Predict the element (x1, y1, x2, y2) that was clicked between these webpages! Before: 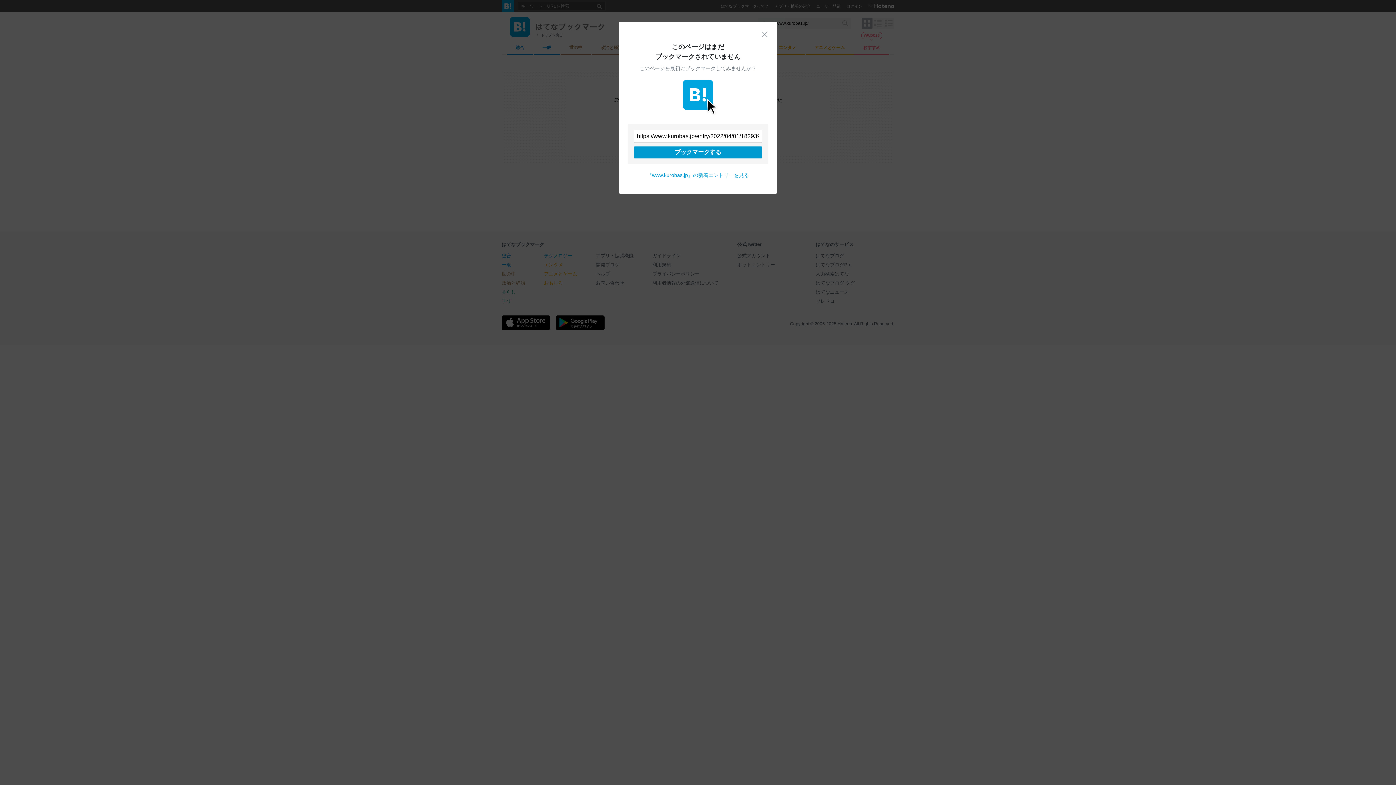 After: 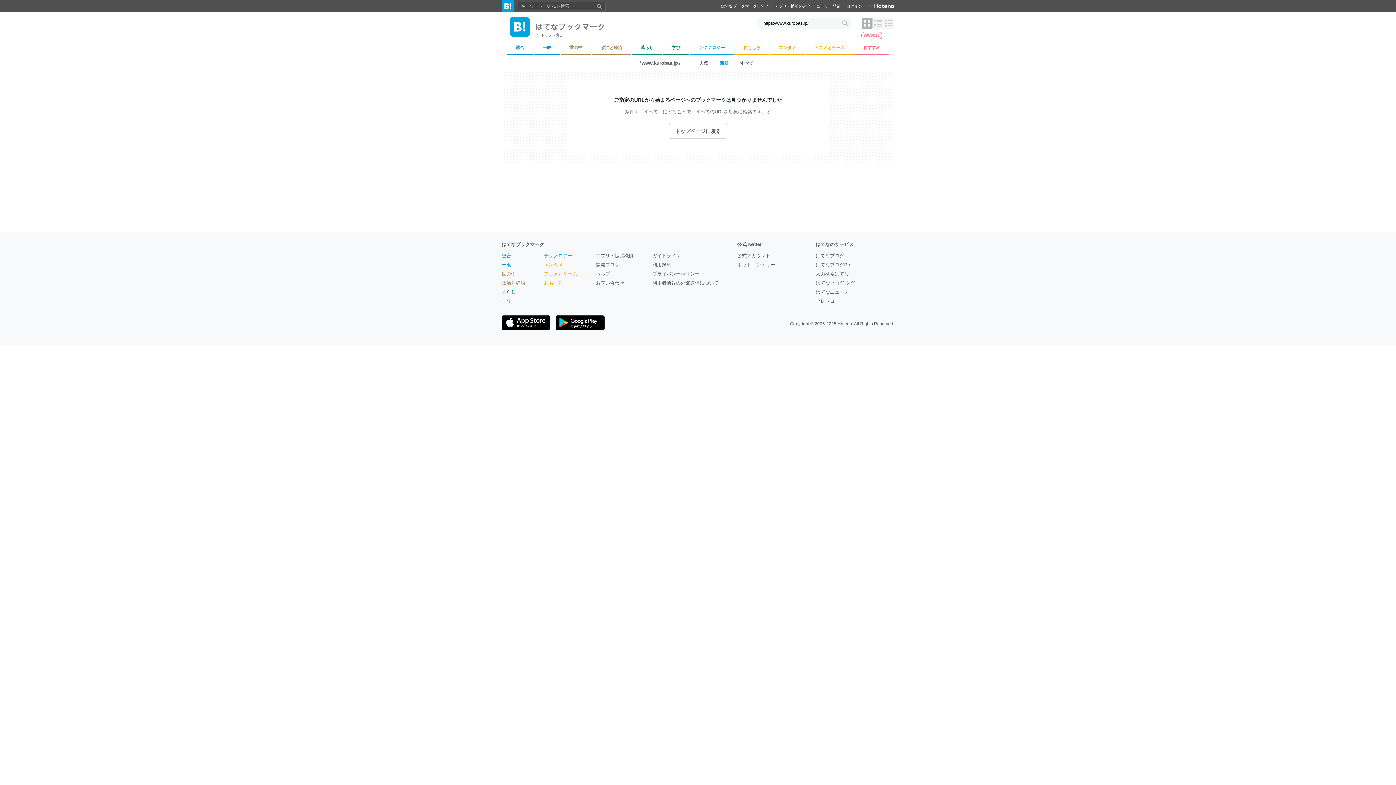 Action: bbox: (647, 172, 749, 178) label: 『www.kurobas.jp』の新着エントリーを見る